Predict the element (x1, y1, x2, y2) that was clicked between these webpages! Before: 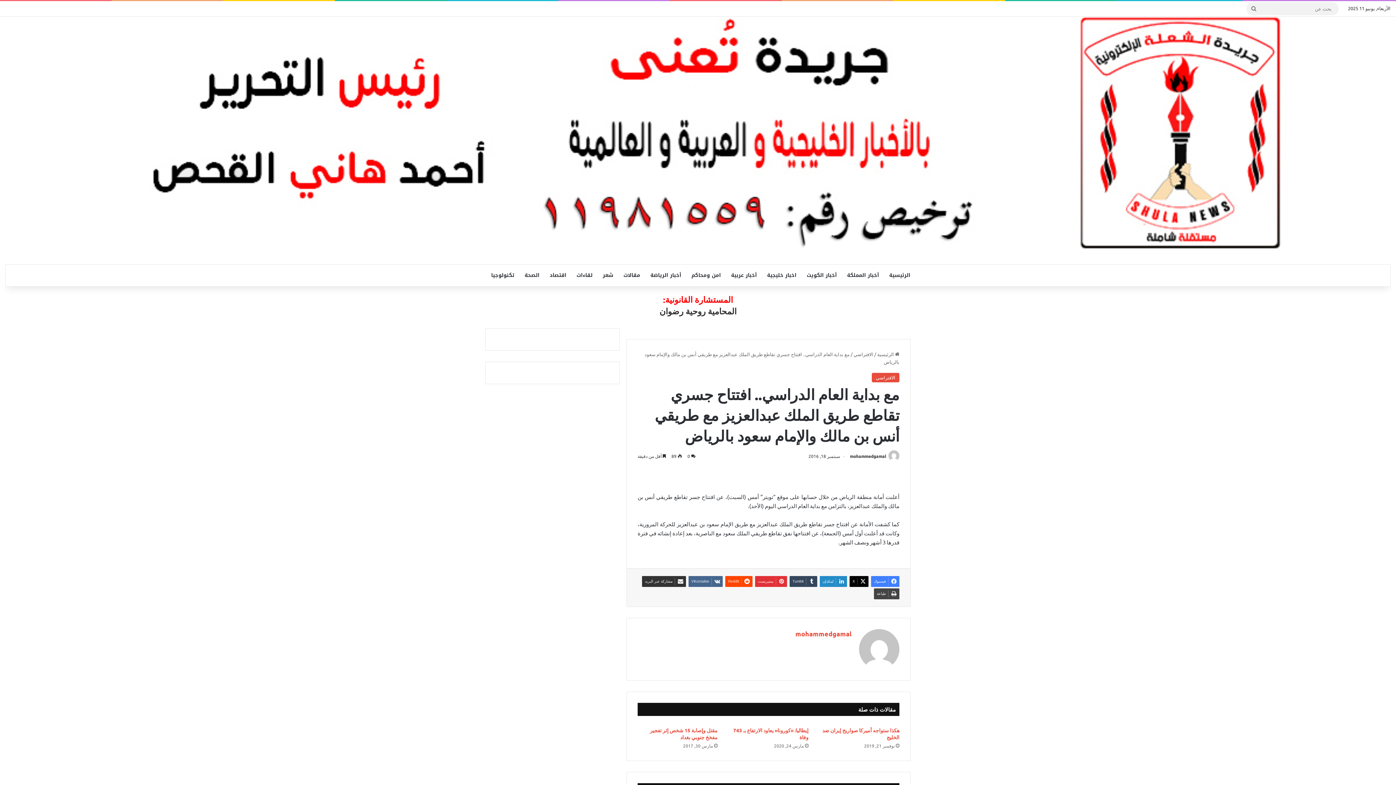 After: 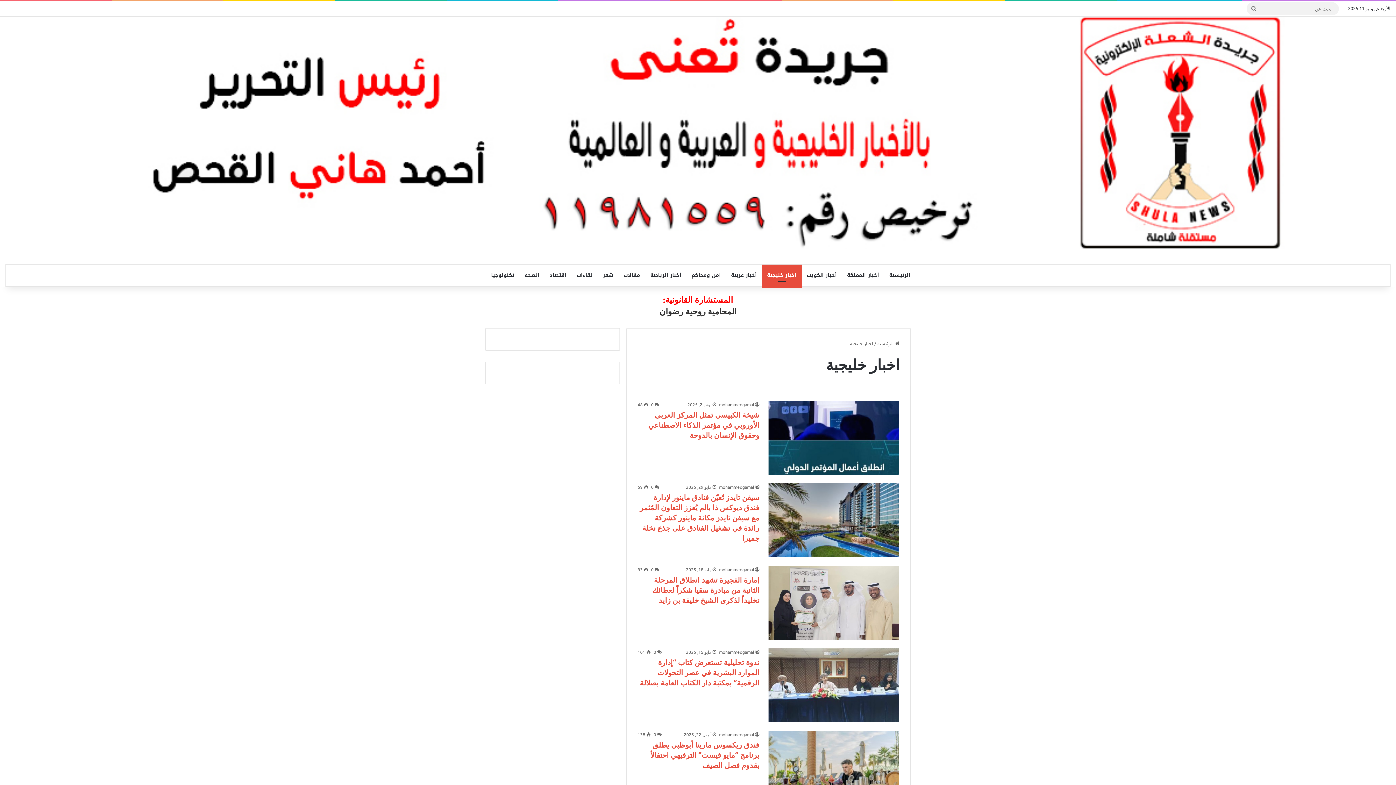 Action: label: اخبار خليجية bbox: (762, 264, 801, 286)